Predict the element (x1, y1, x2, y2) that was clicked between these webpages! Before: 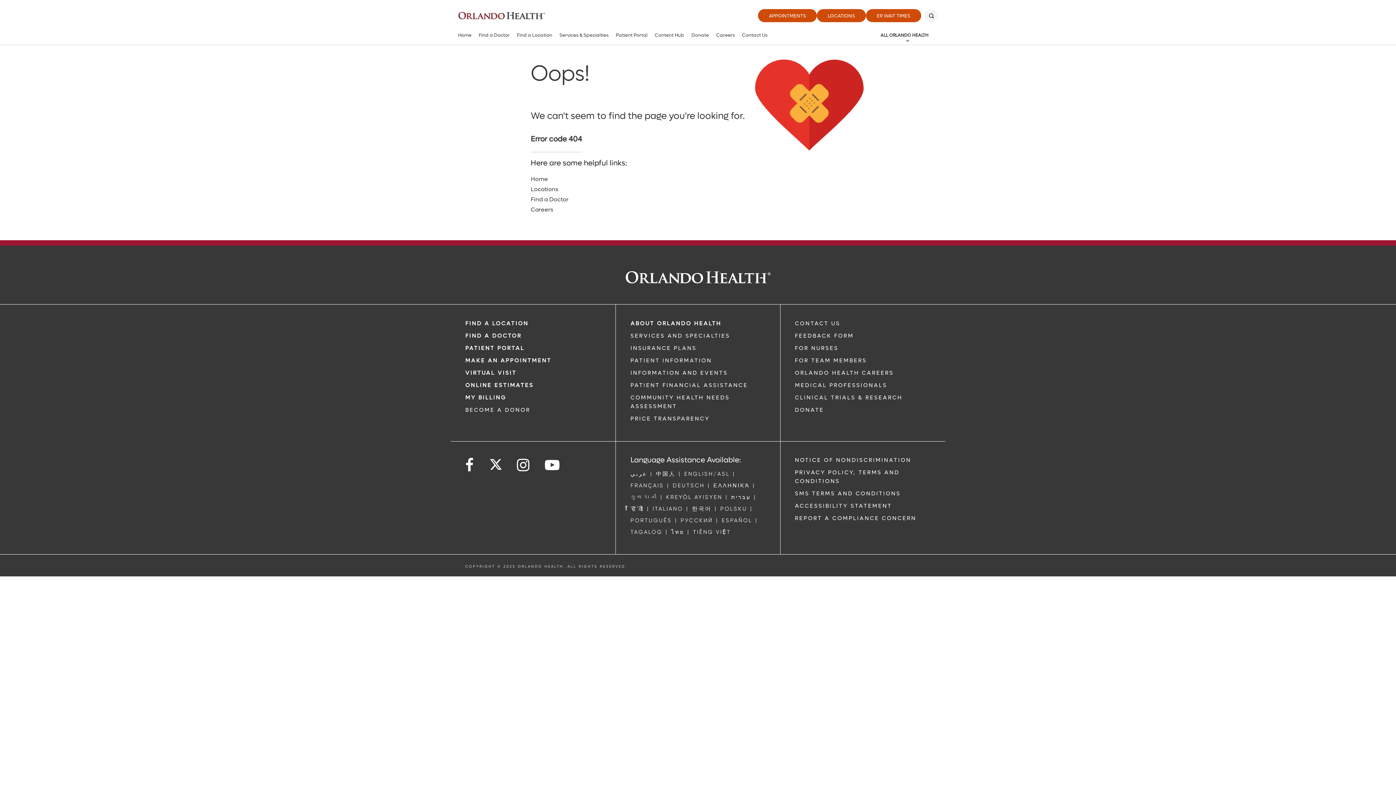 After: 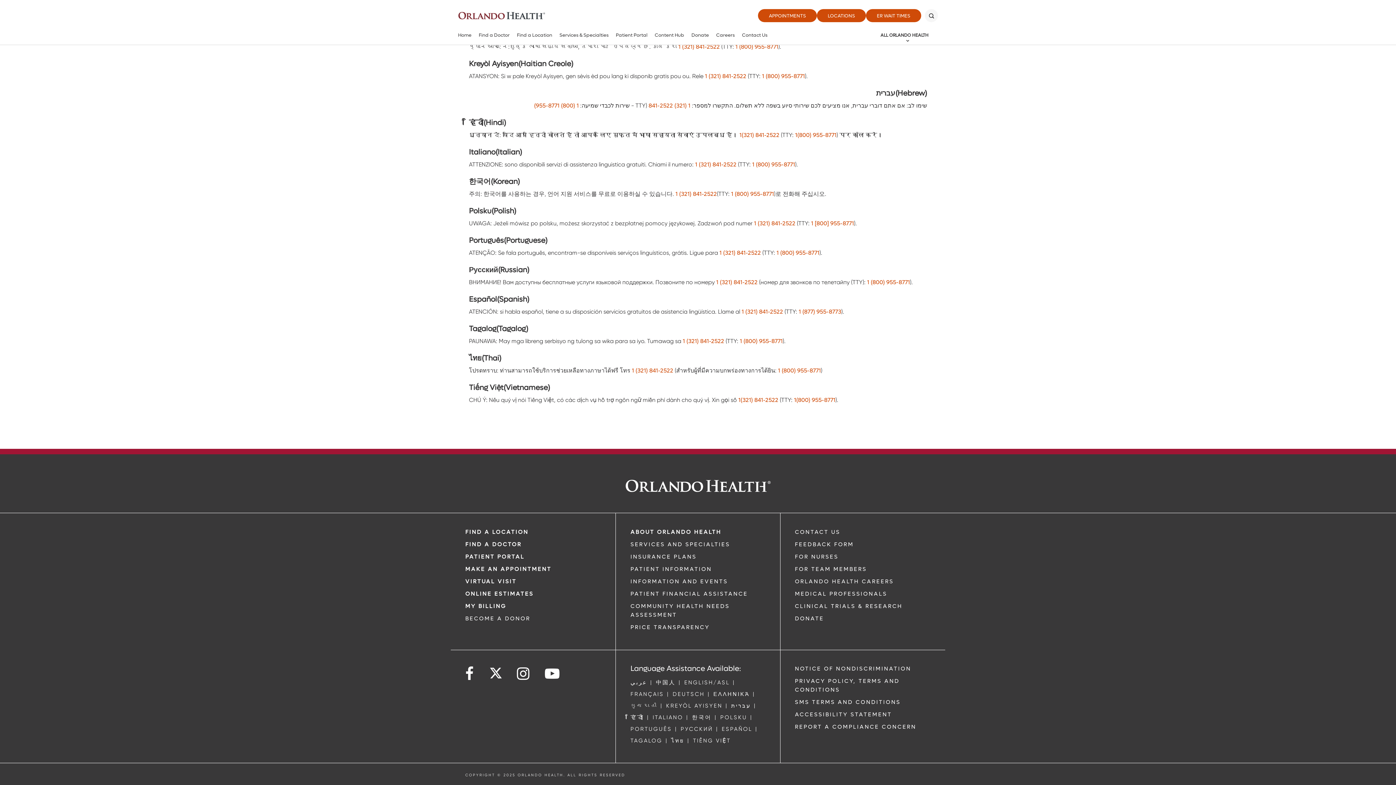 Action: label: हिंदी bbox: (630, 504, 644, 512)